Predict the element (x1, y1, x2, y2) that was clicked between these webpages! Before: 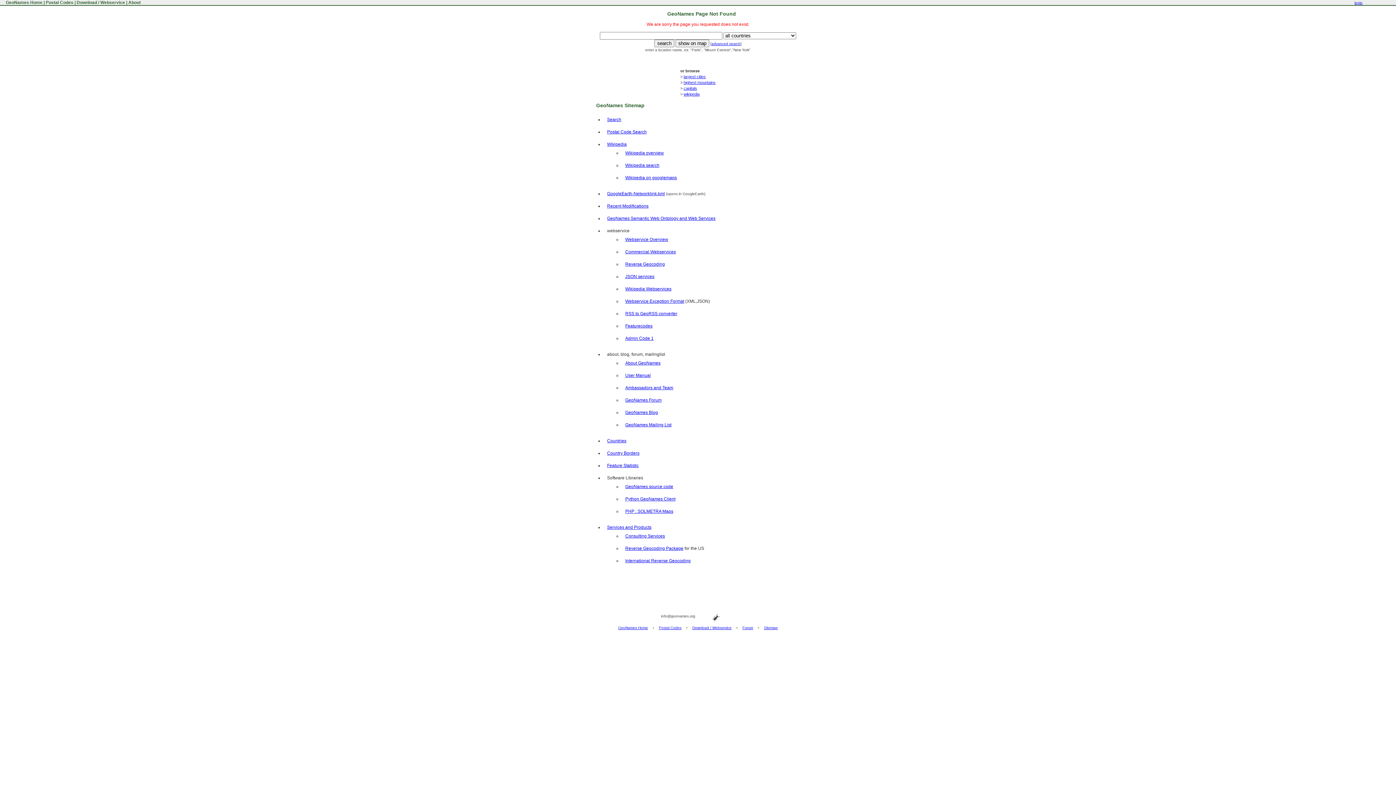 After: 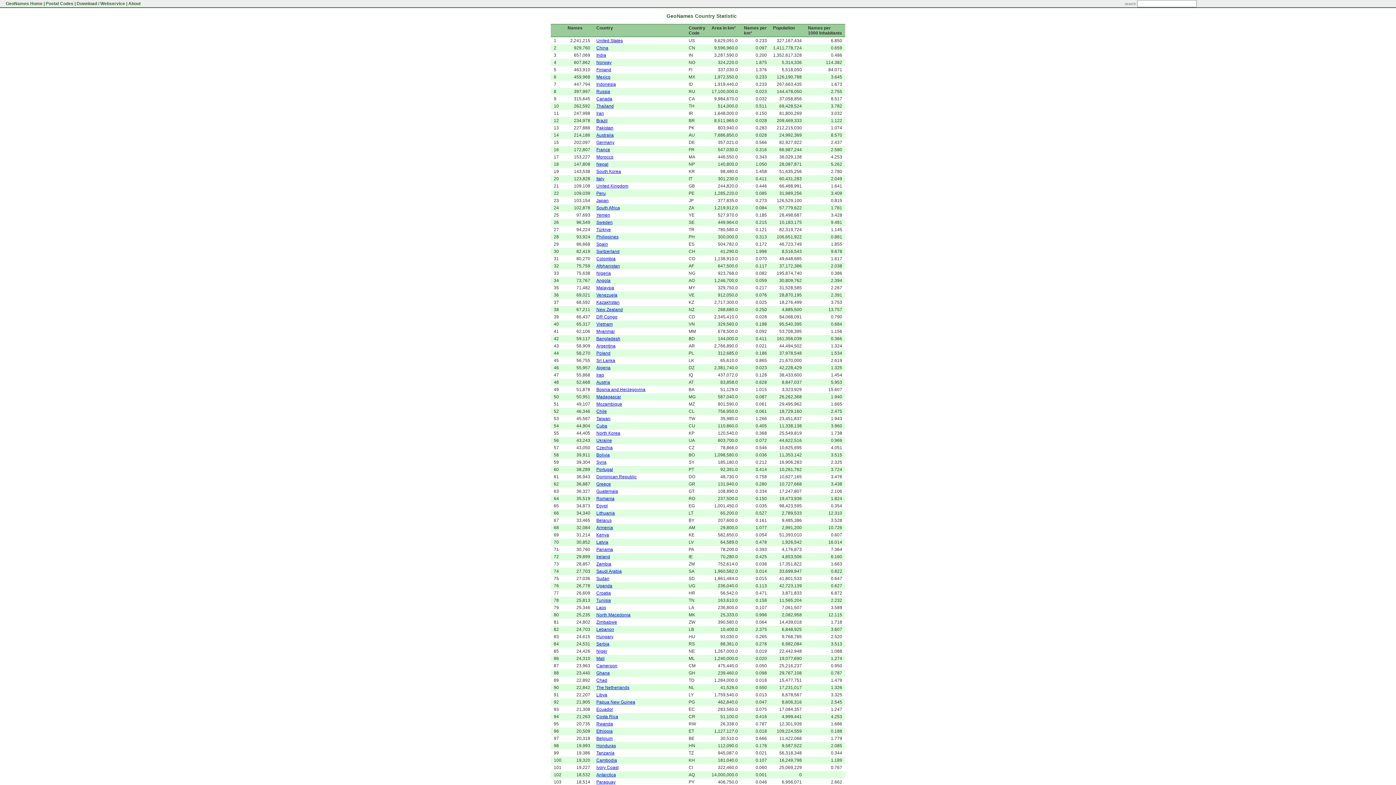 Action: label: Feature Statistic bbox: (607, 463, 638, 468)